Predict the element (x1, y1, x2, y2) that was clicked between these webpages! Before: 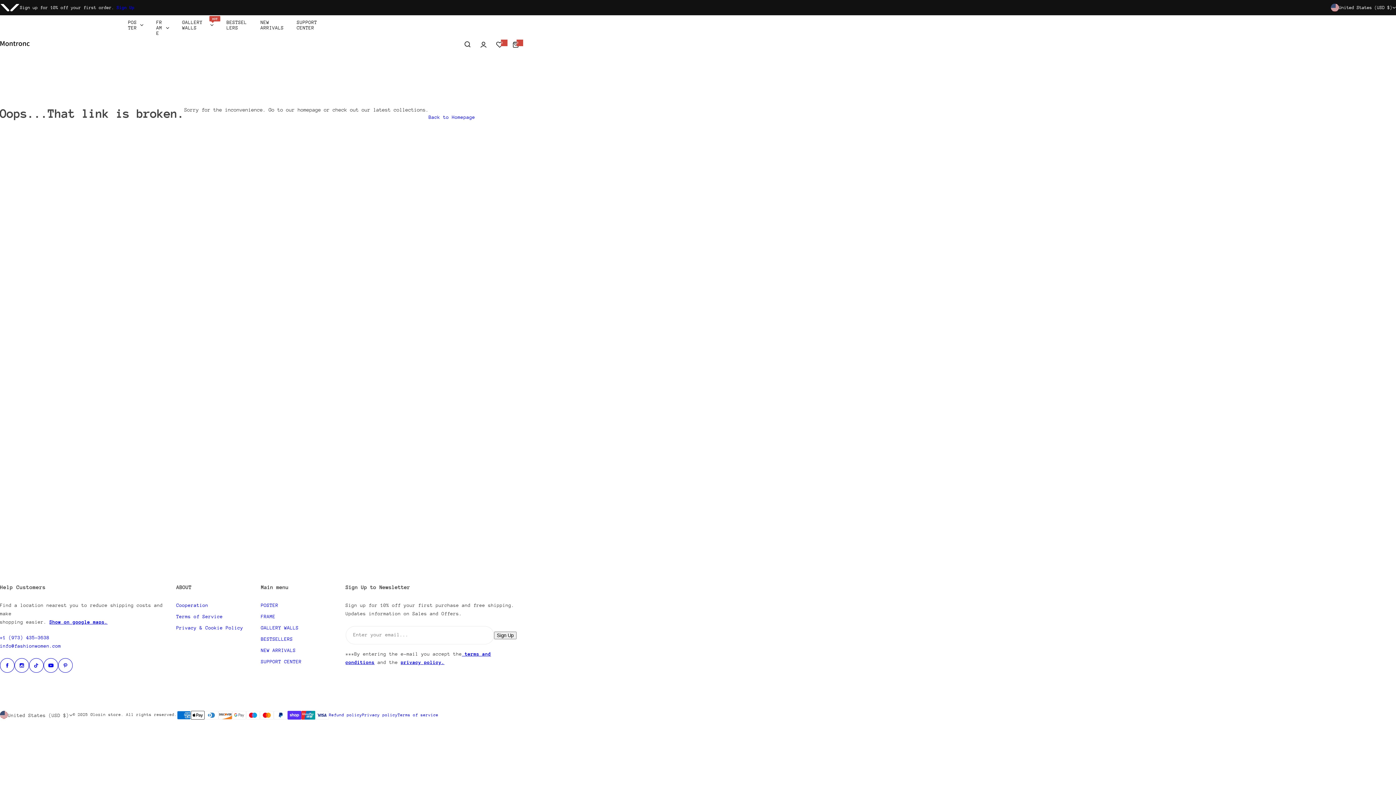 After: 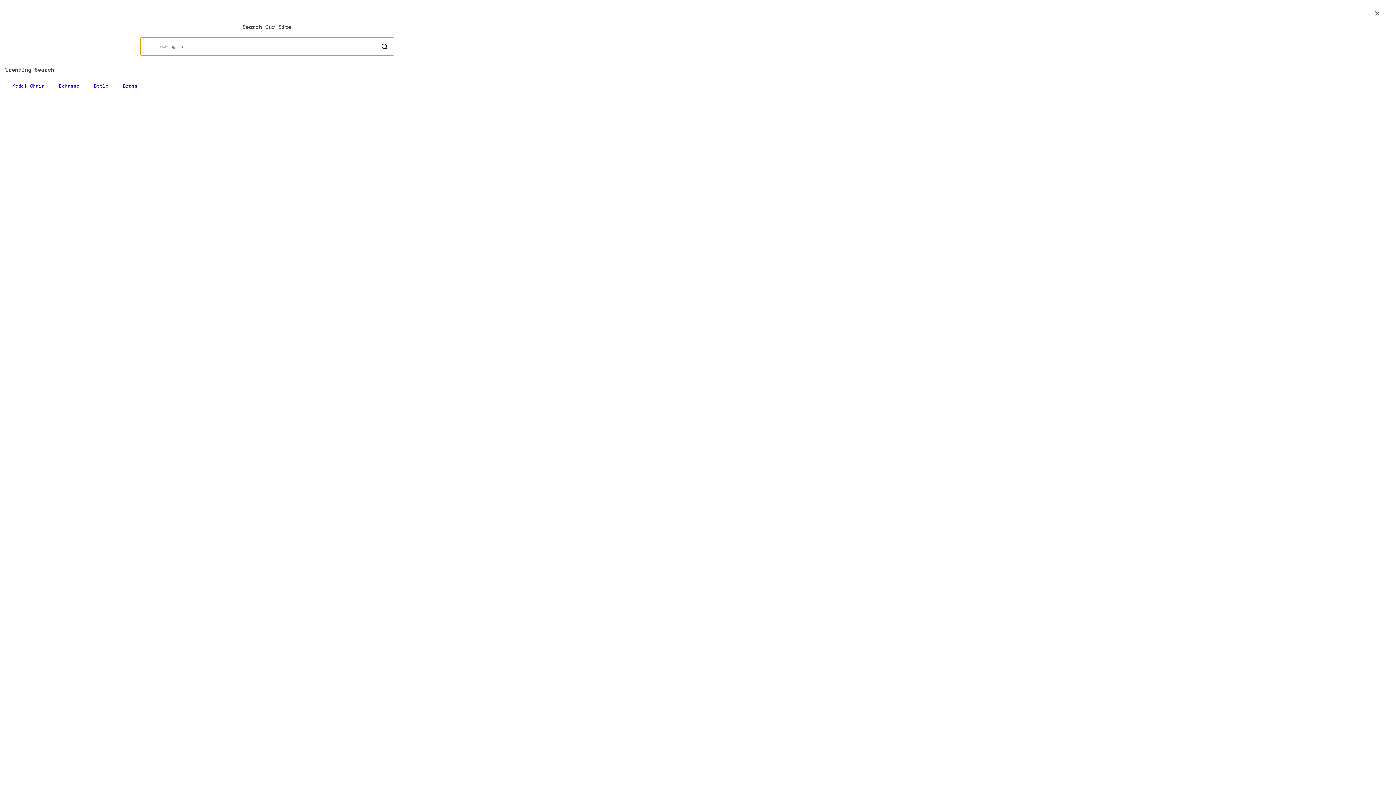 Action: label: Search bbox: (459, 36, 475, 52)